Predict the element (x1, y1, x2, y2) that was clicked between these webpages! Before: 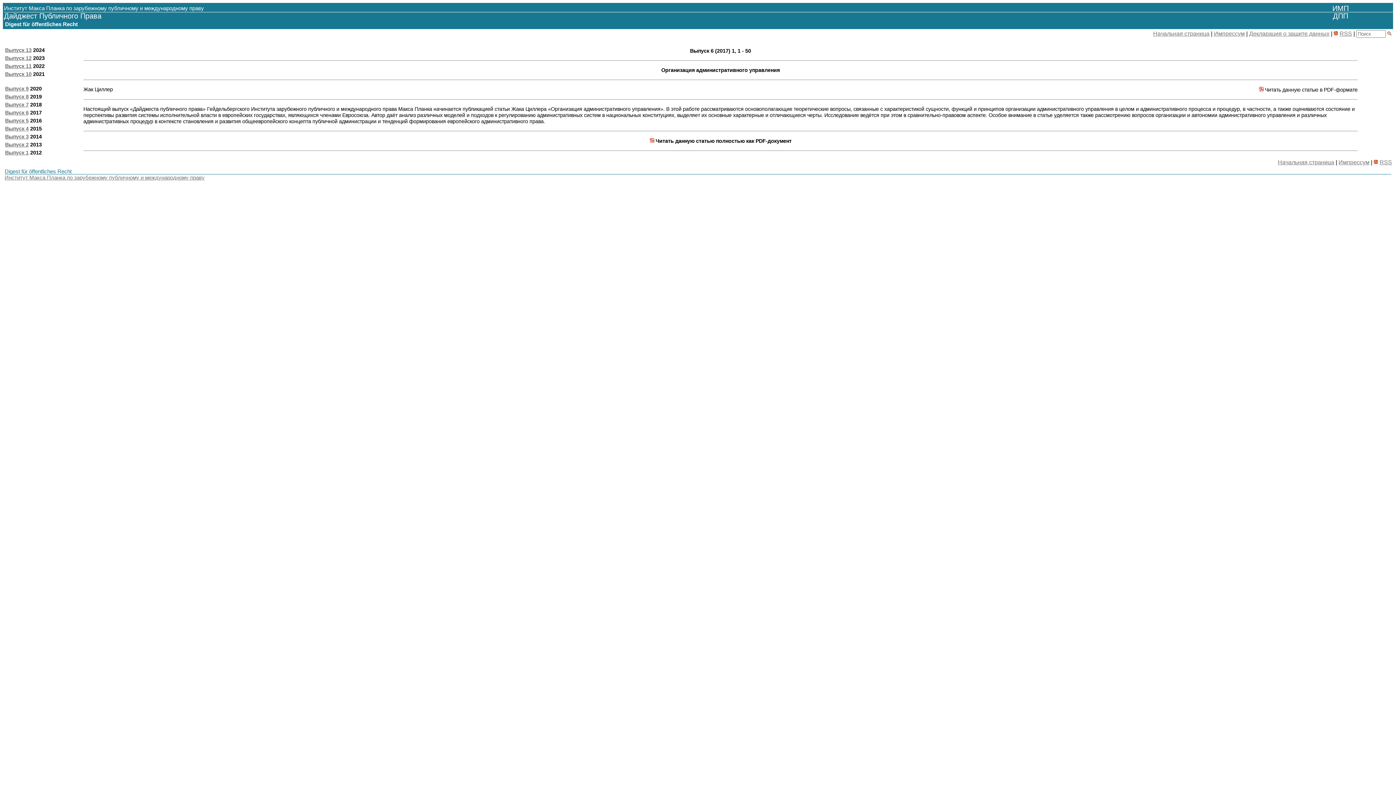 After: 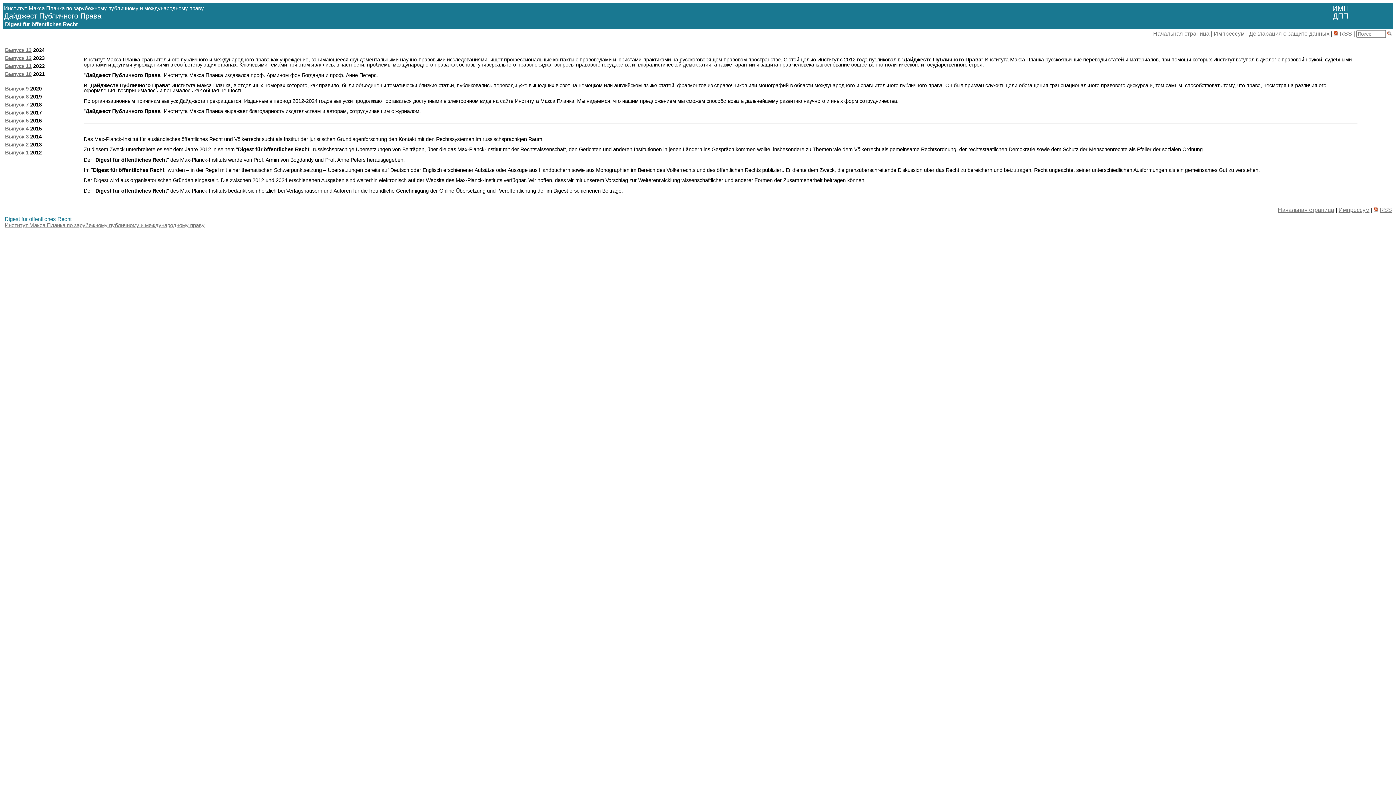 Action: label: Начальная страница bbox: (1153, 30, 1209, 36)